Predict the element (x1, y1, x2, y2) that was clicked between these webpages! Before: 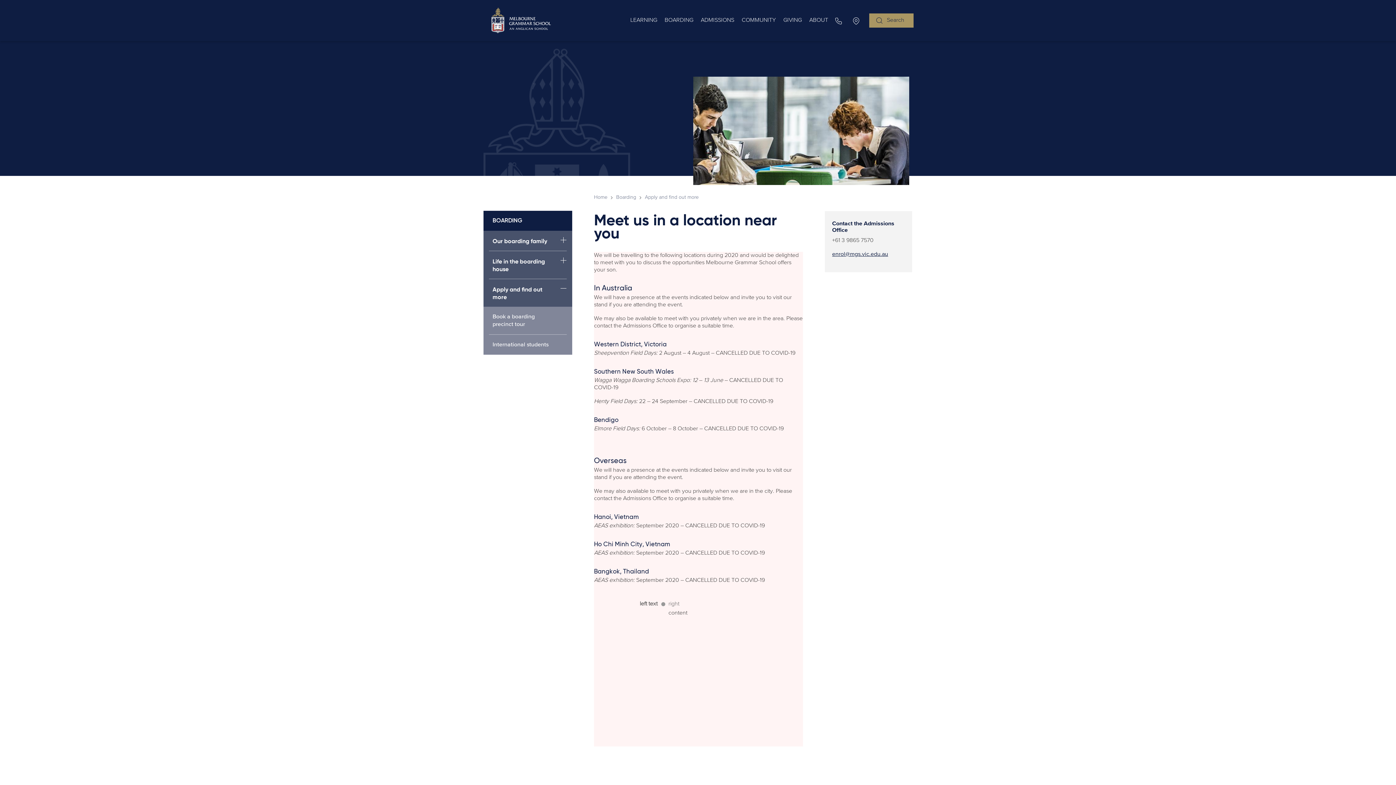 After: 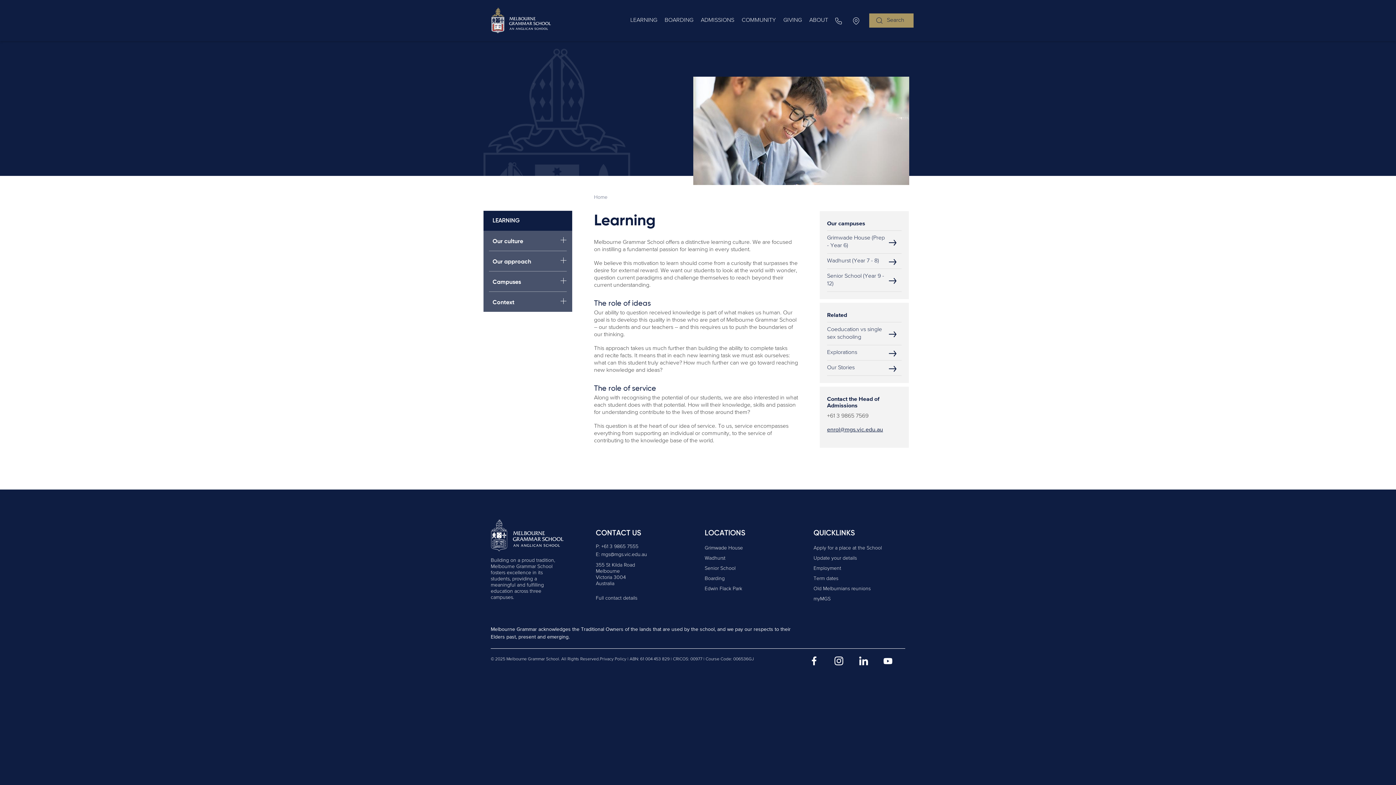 Action: label: LEARNING bbox: (630, 17, 657, 23)